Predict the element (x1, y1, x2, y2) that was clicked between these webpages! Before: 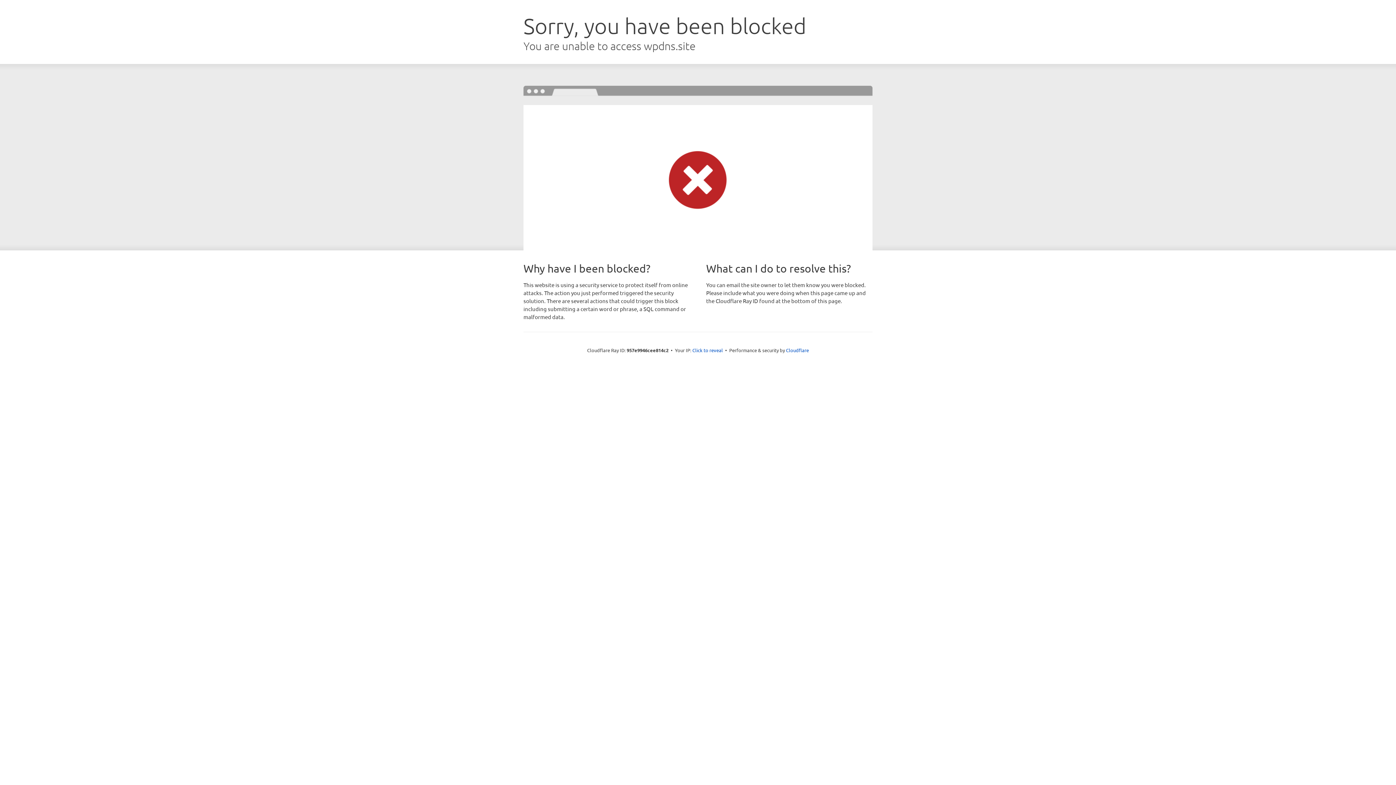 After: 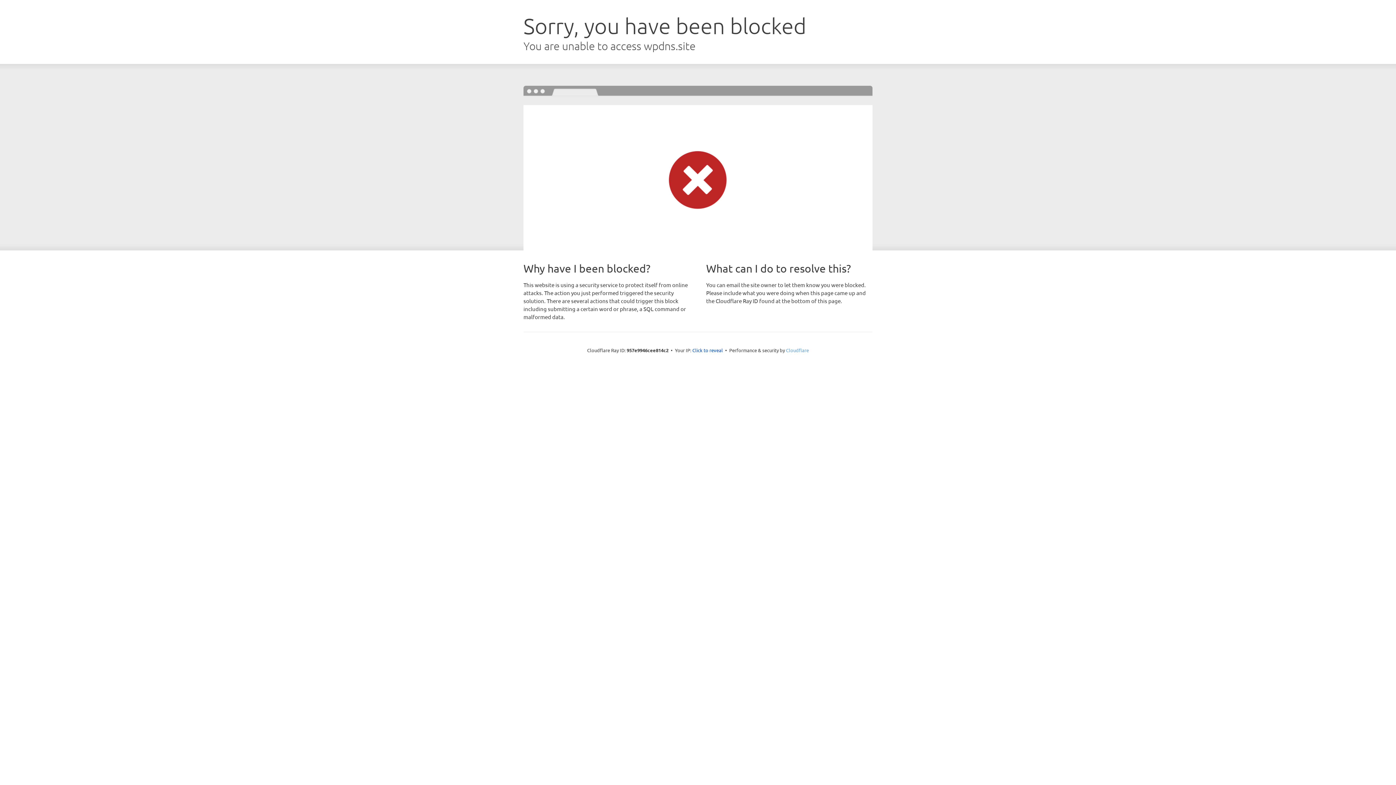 Action: label: Cloudflare bbox: (786, 347, 809, 353)